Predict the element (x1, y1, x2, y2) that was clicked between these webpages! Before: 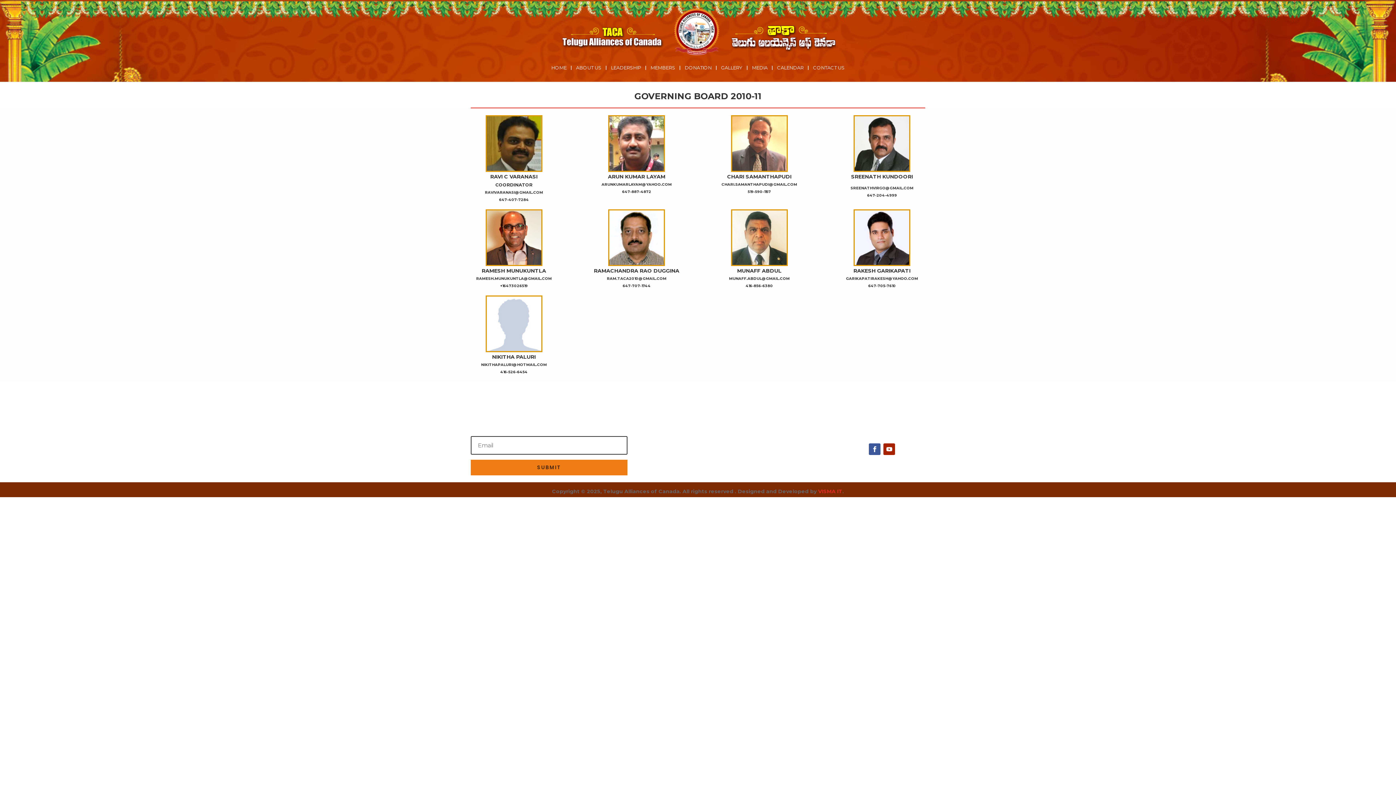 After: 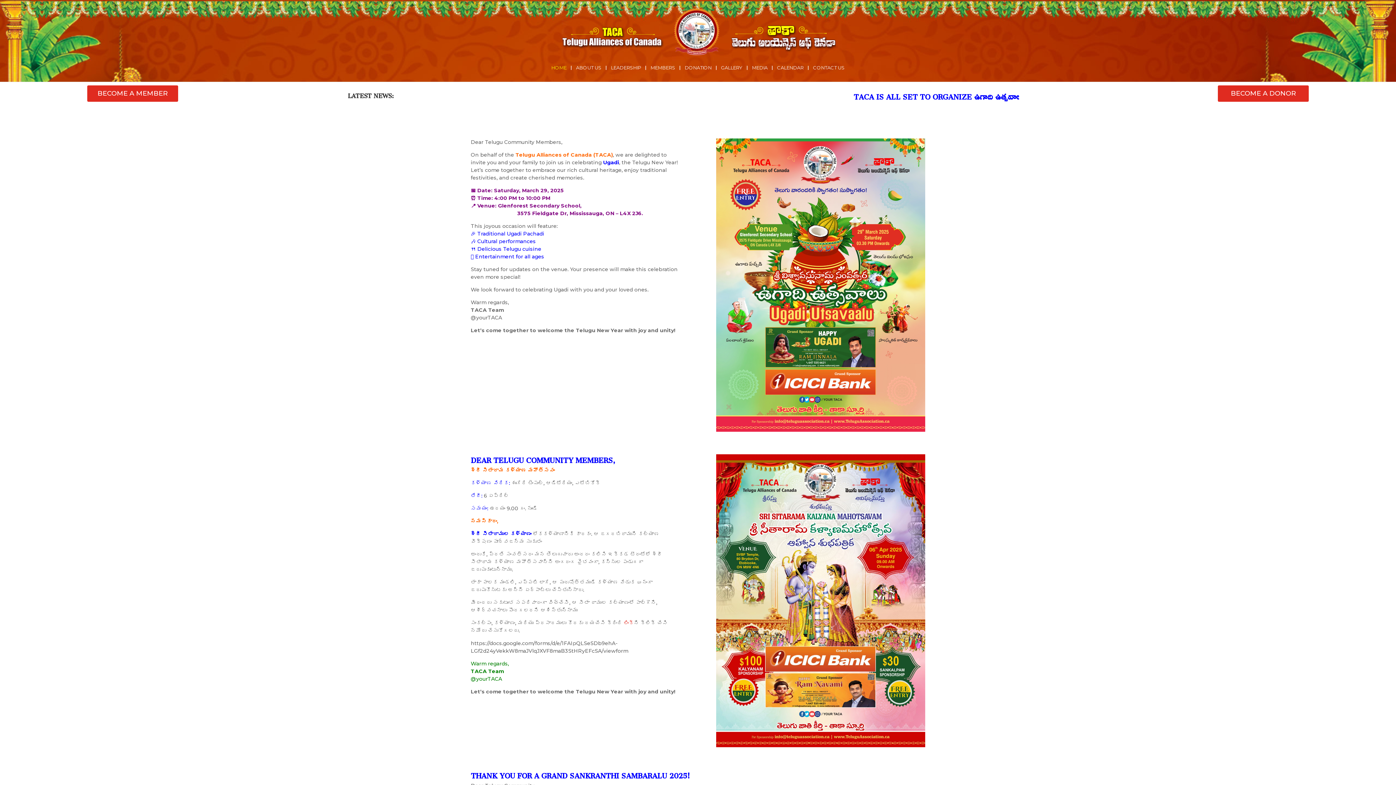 Action: bbox: (551, 65, 566, 81) label: HOME